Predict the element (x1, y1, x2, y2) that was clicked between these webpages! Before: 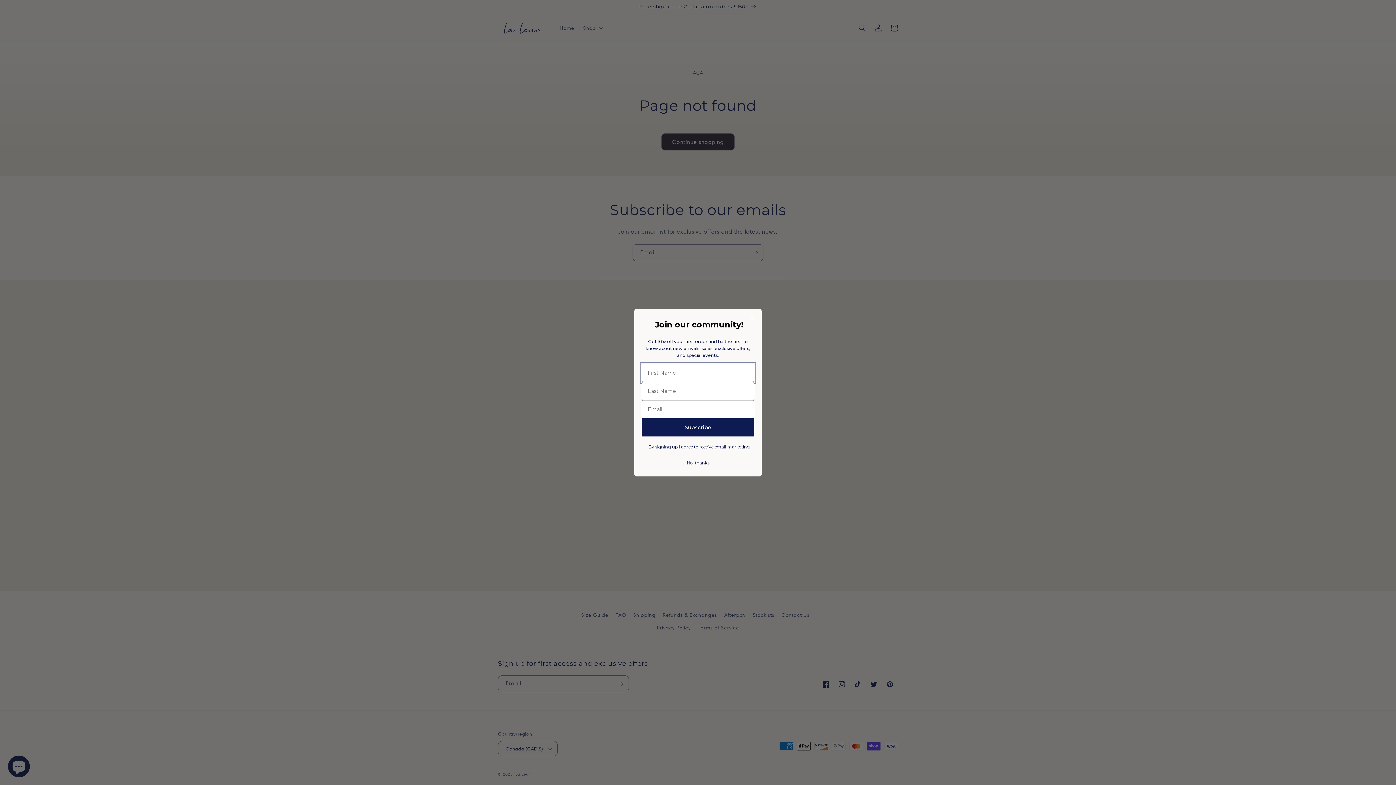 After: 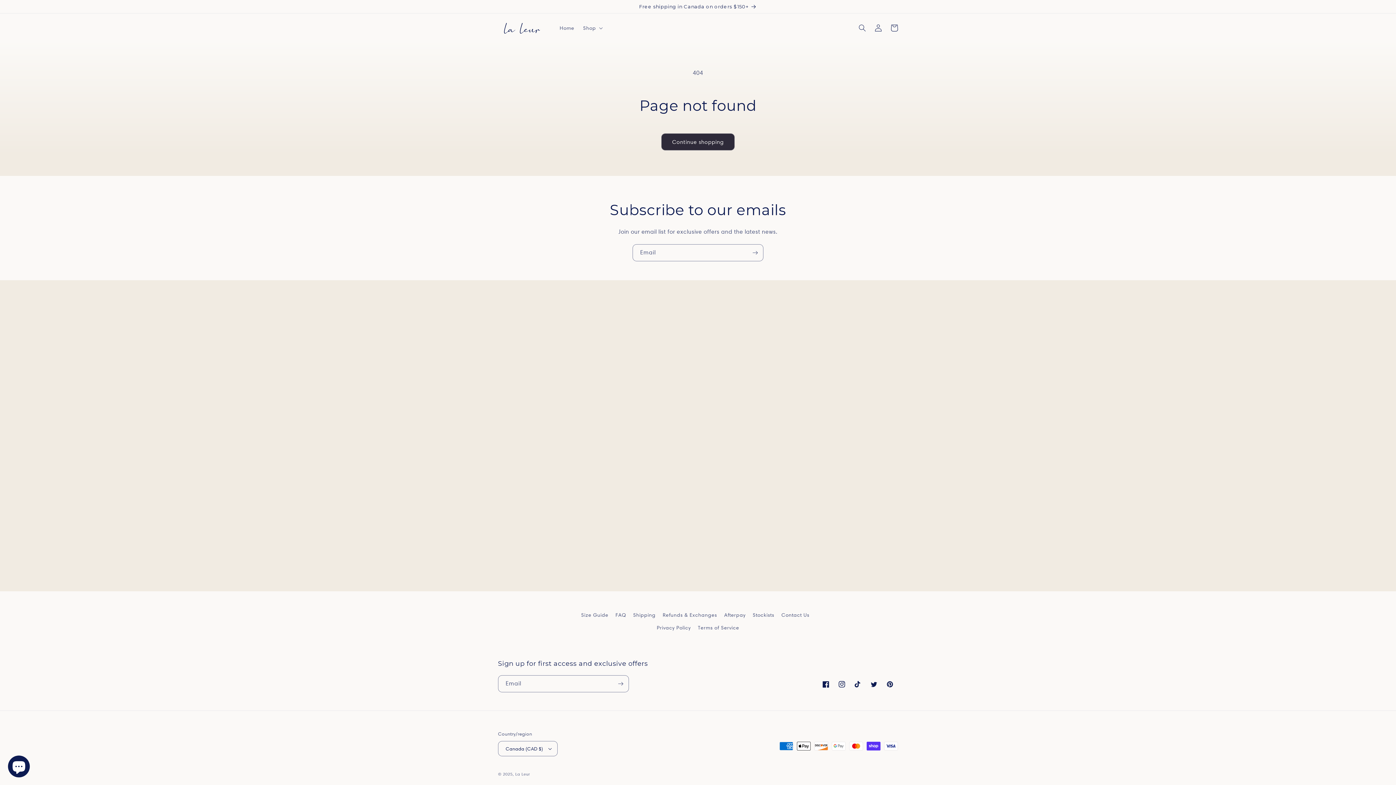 Action: label: No, thanks bbox: (644, 456, 752, 469)